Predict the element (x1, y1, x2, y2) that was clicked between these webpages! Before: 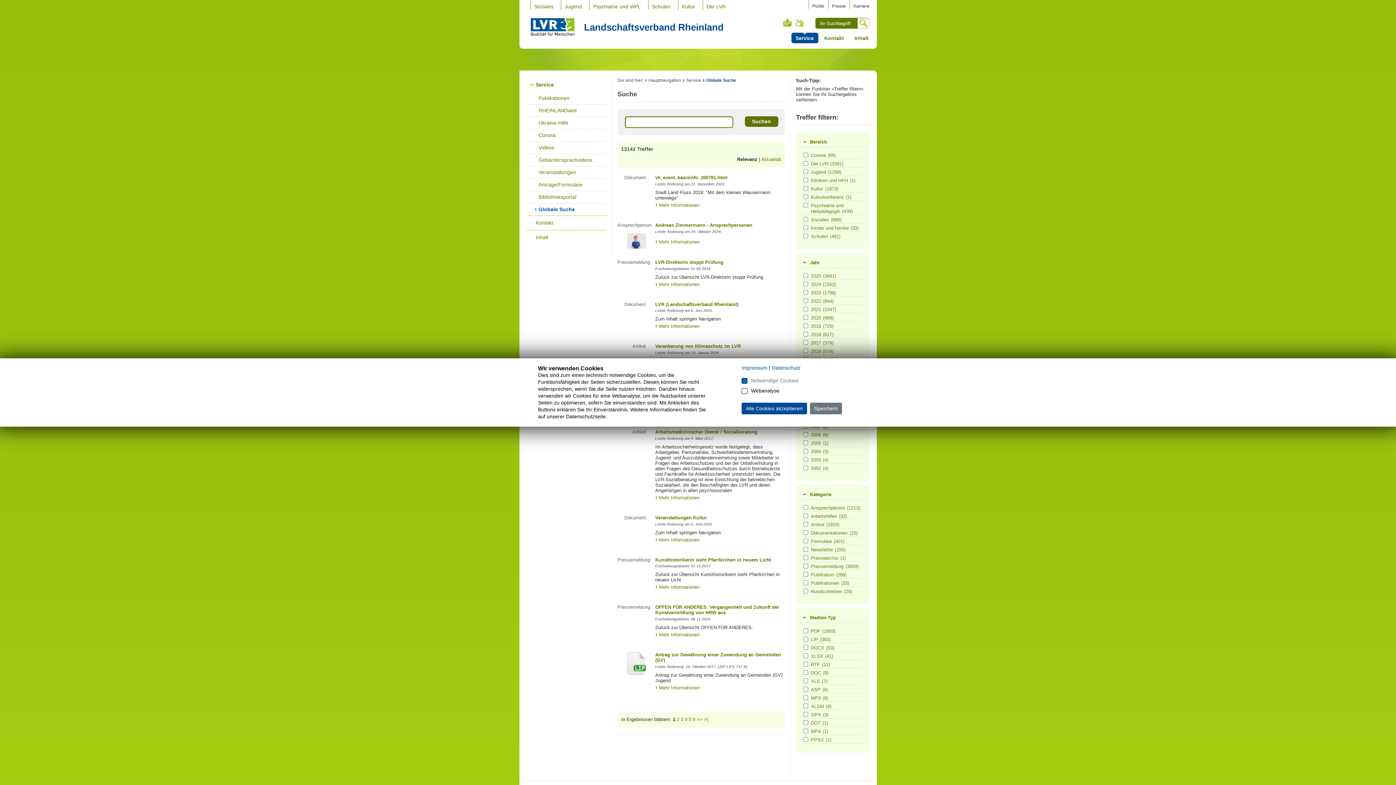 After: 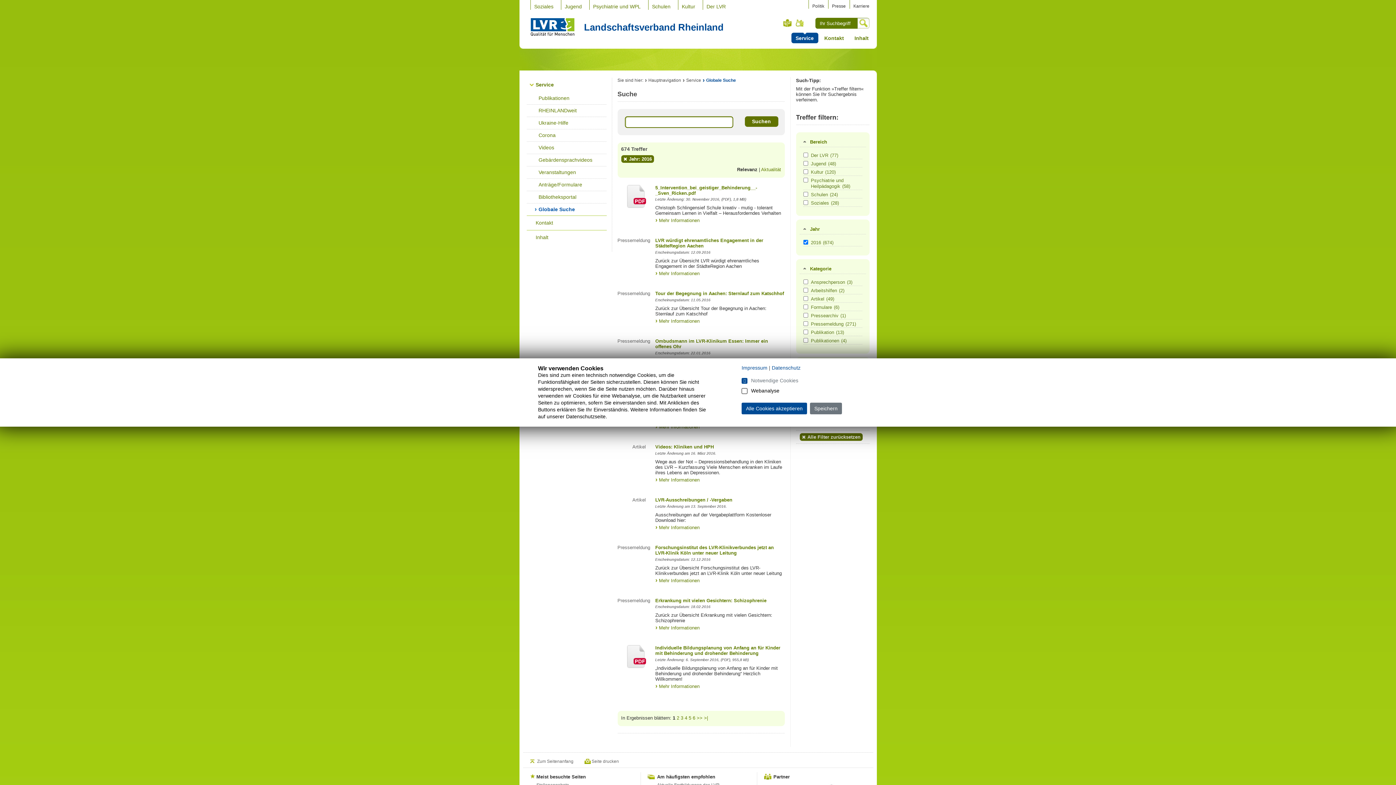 Action: label: 2016(674) bbox: (811, 348, 861, 354)